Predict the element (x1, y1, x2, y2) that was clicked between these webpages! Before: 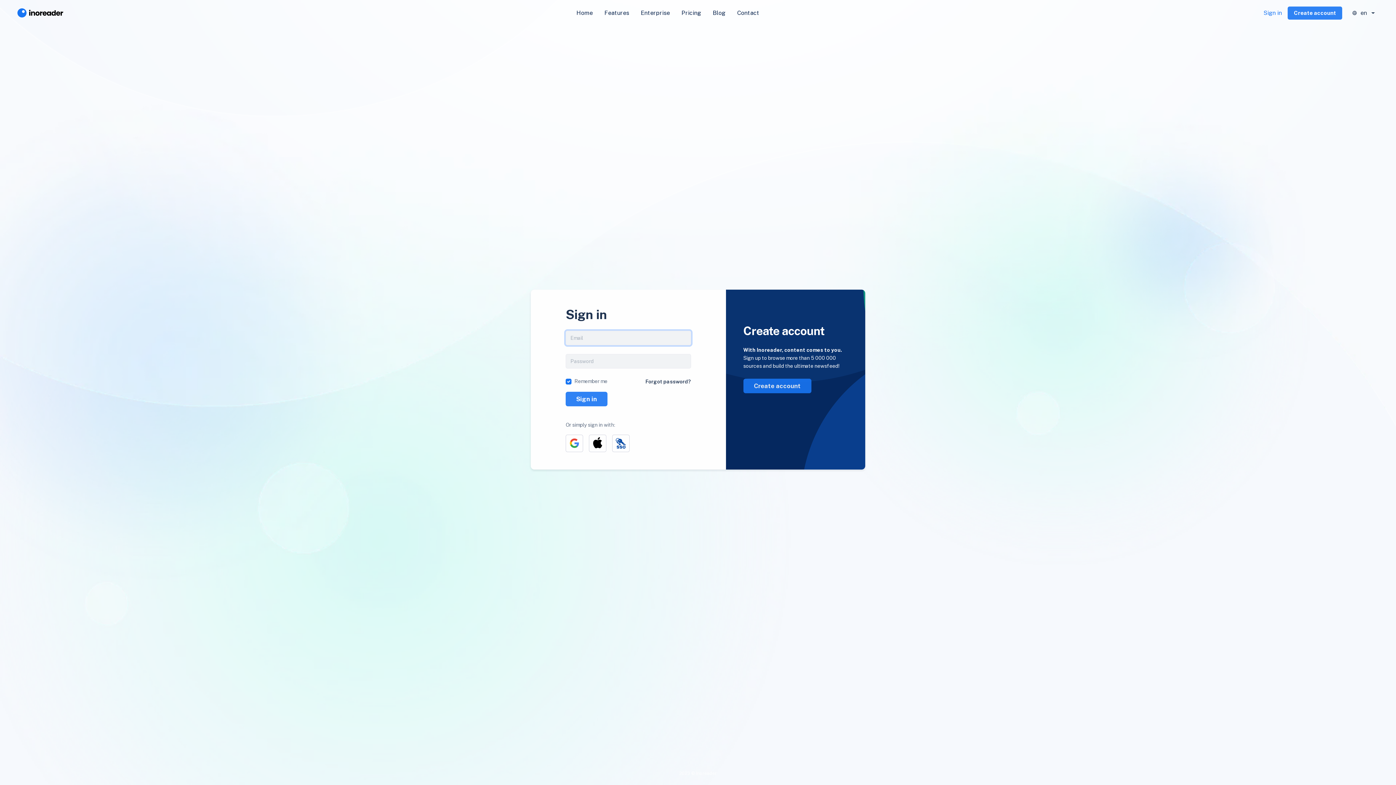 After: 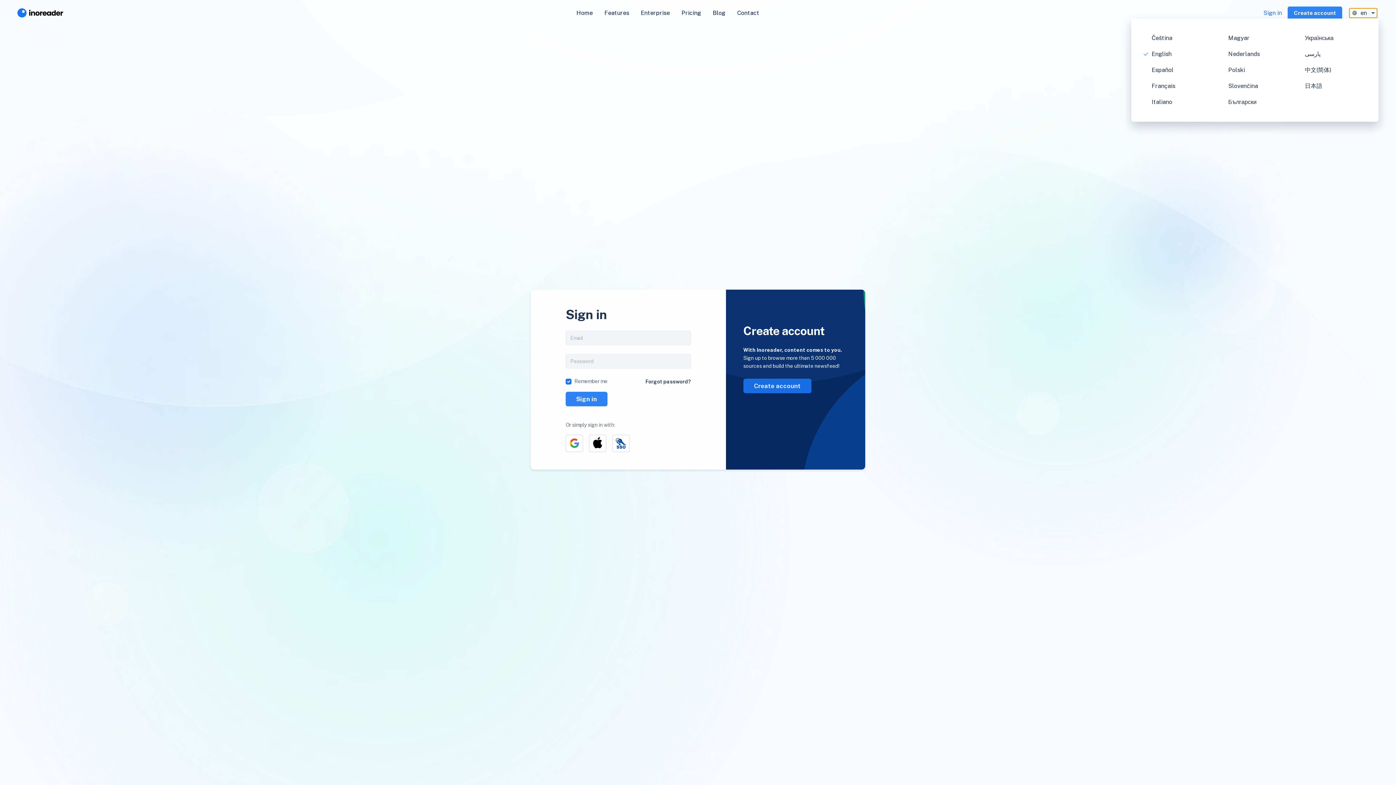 Action: label: en bbox: (1349, 8, 1377, 17)